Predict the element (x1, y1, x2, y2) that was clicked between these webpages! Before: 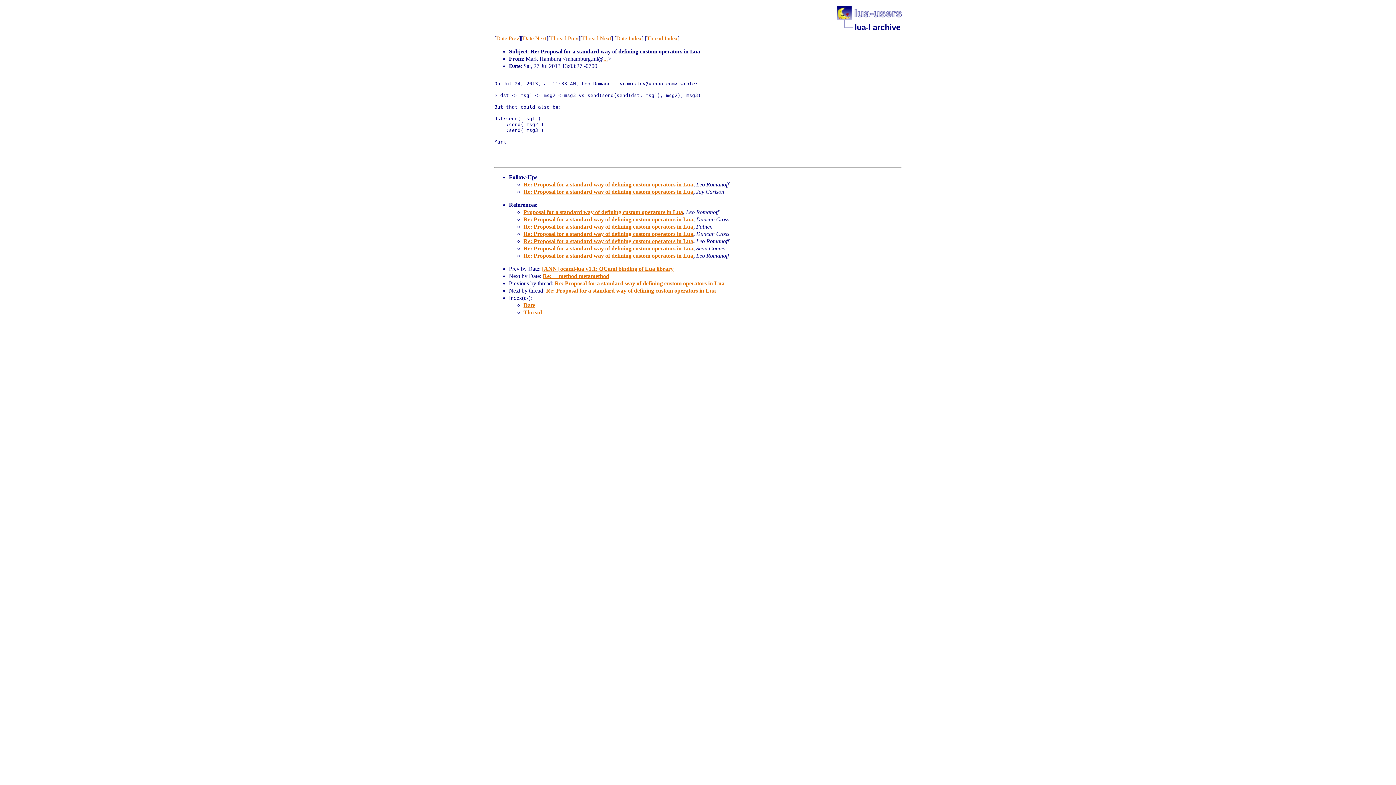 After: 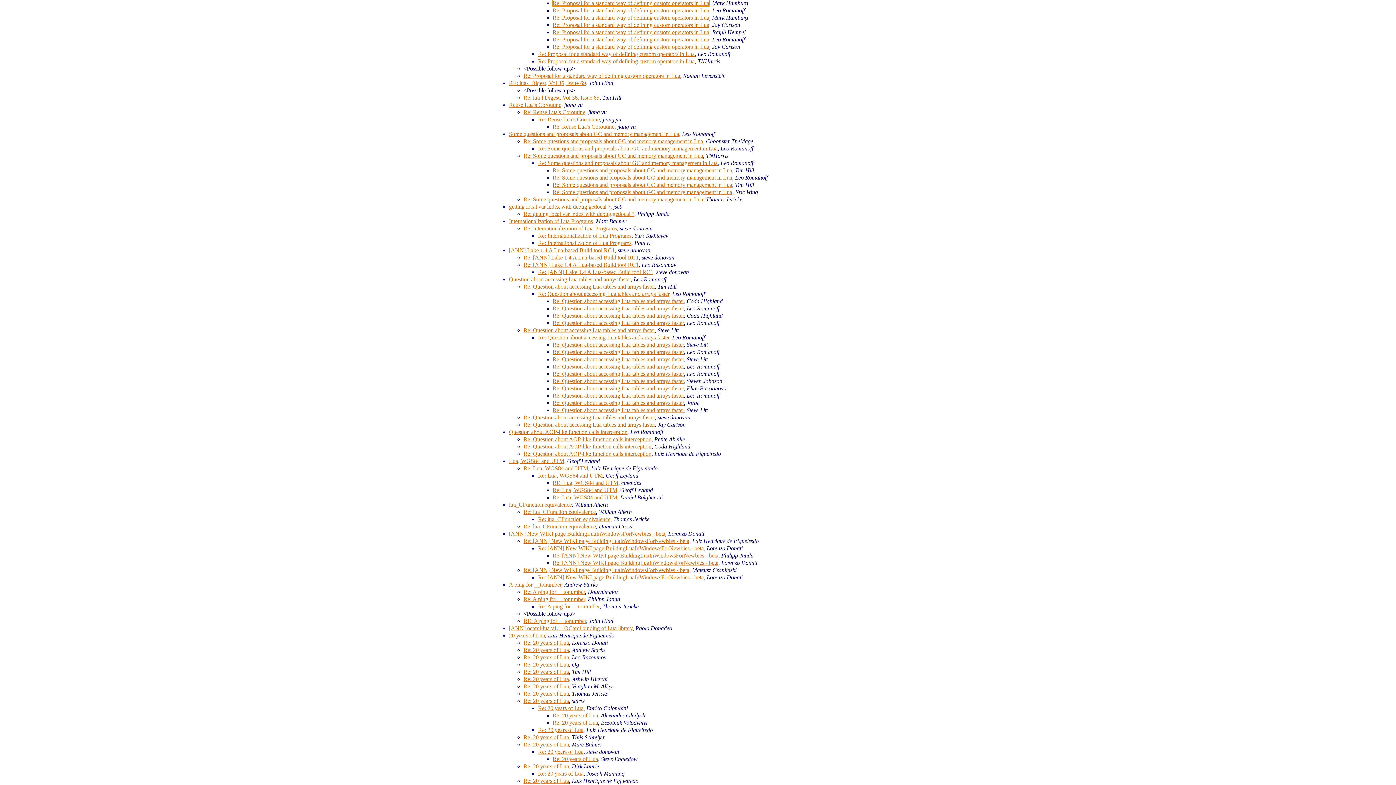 Action: bbox: (523, 309, 542, 315) label: Thread